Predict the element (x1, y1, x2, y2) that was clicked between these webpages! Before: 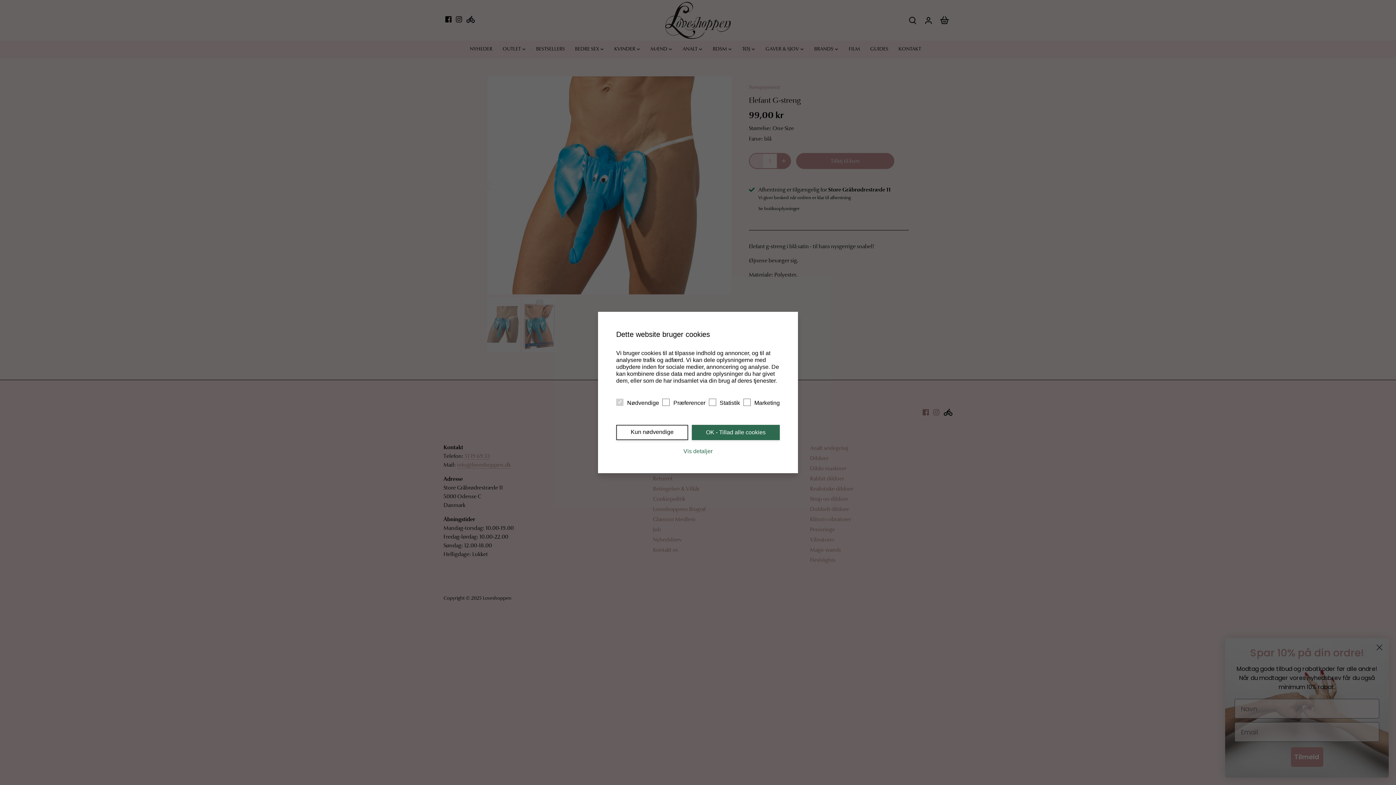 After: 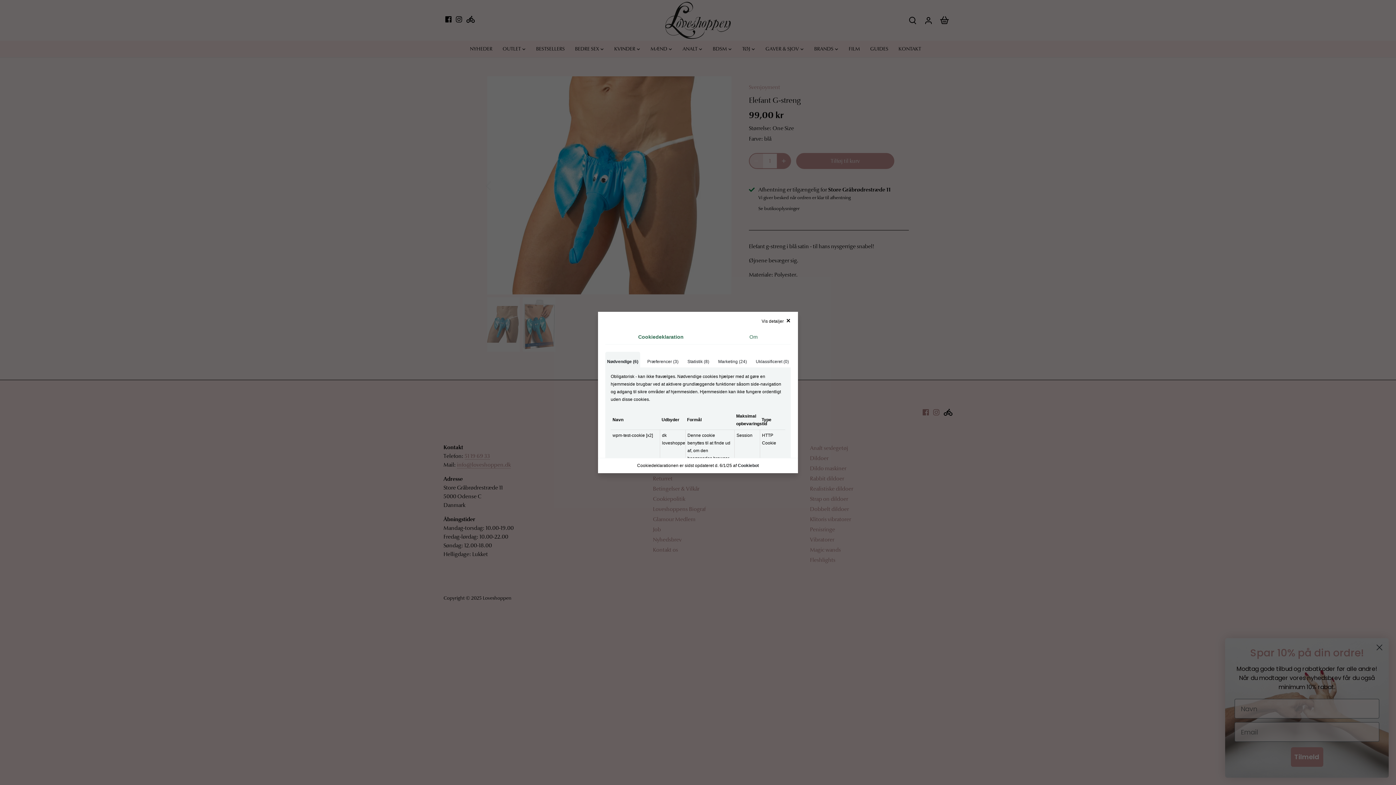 Action: bbox: (683, 448, 712, 454) label: Vis detaljer